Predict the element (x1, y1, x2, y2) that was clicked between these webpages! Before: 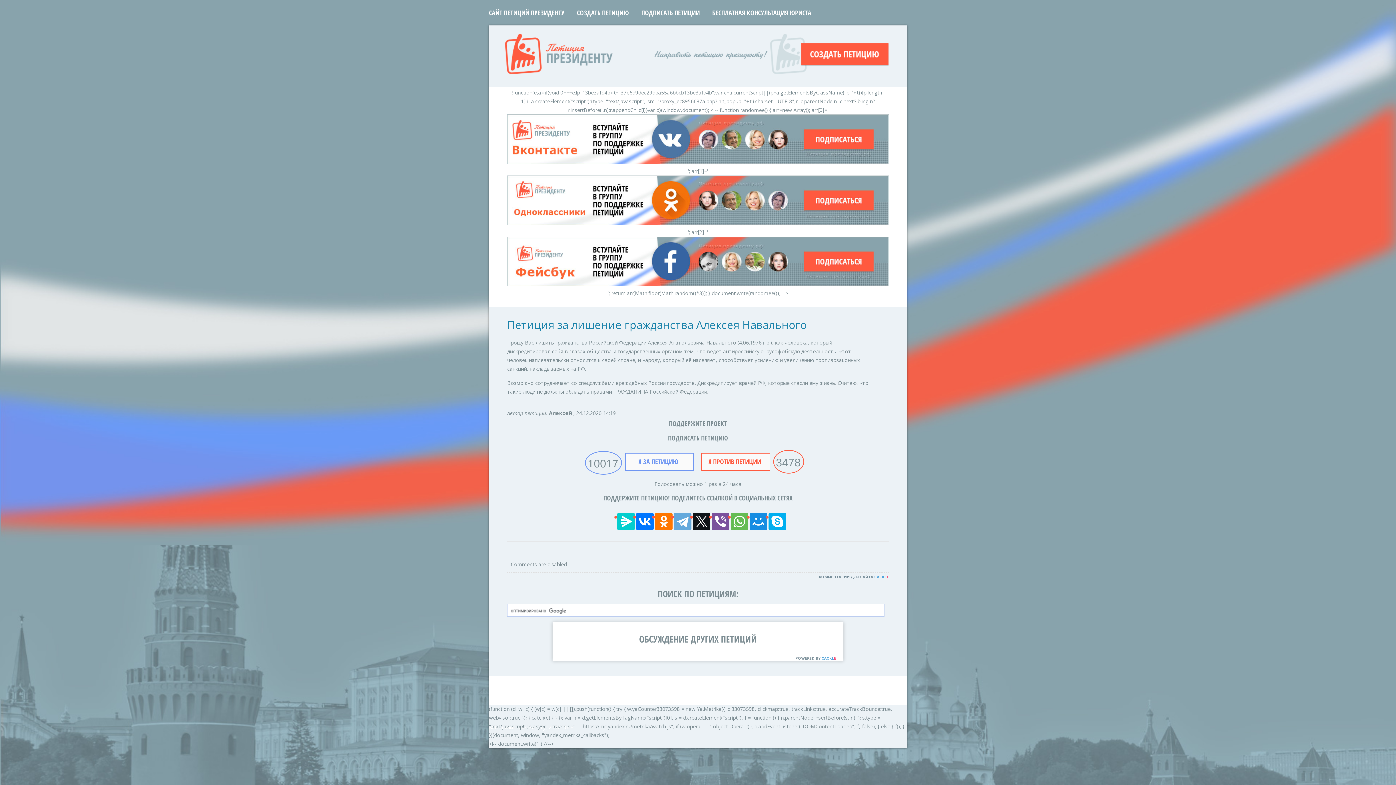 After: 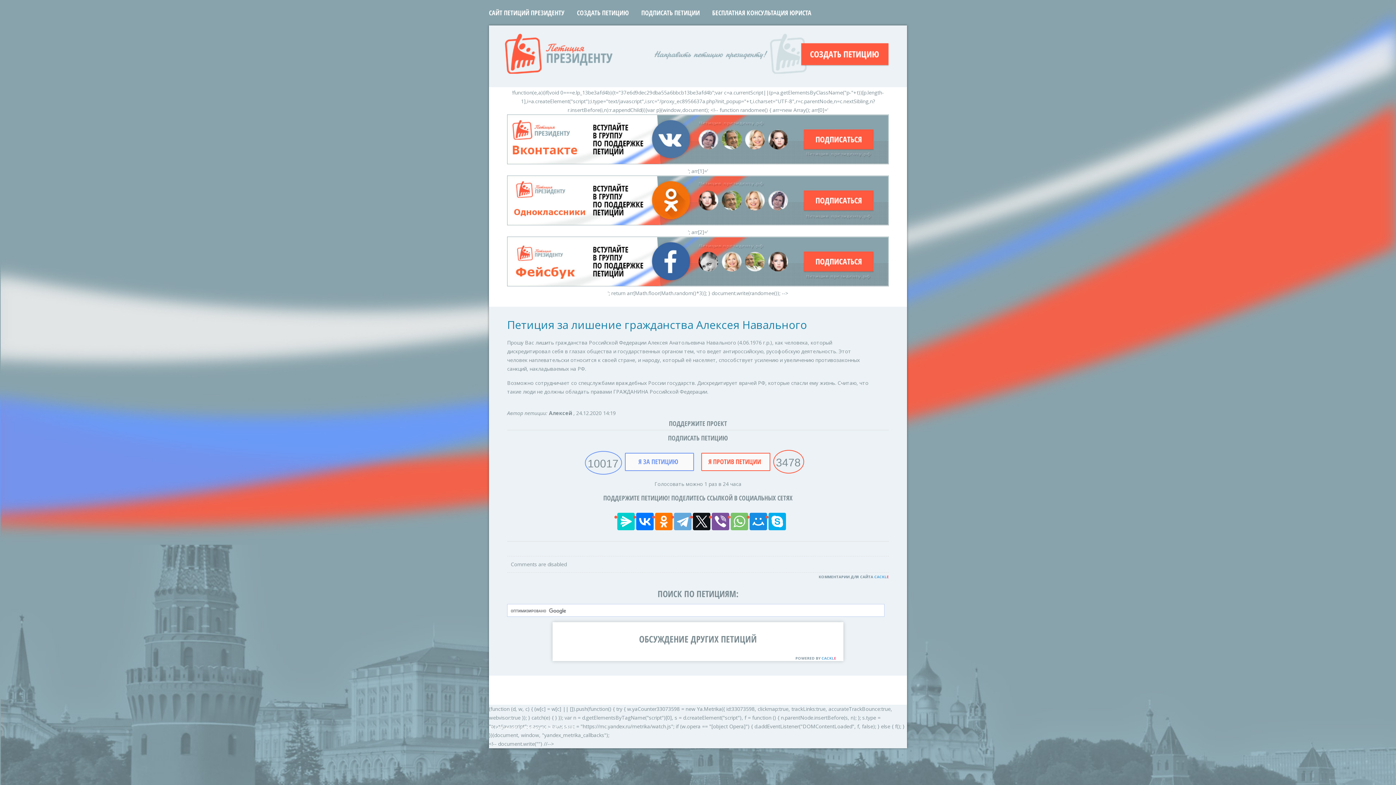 Action: bbox: (730, 513, 748, 530)